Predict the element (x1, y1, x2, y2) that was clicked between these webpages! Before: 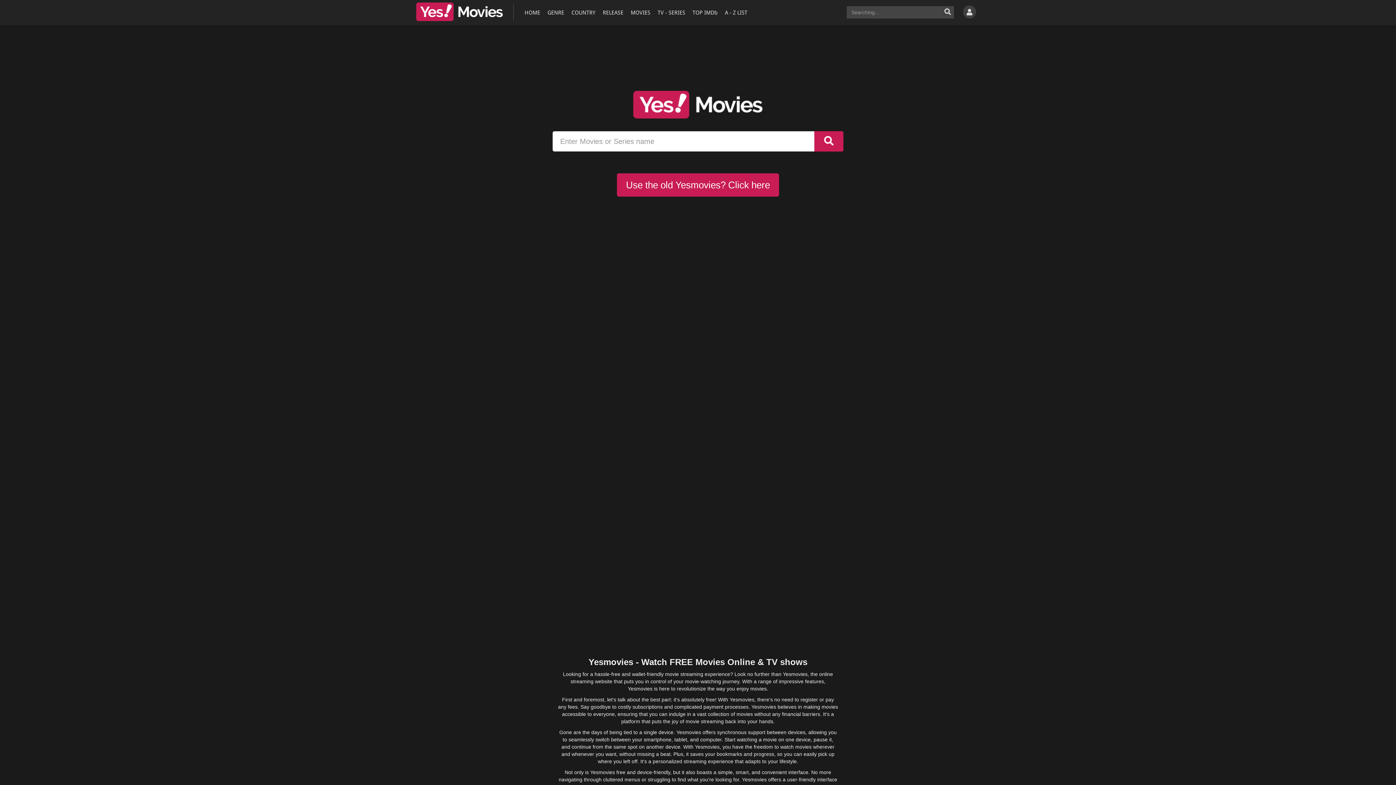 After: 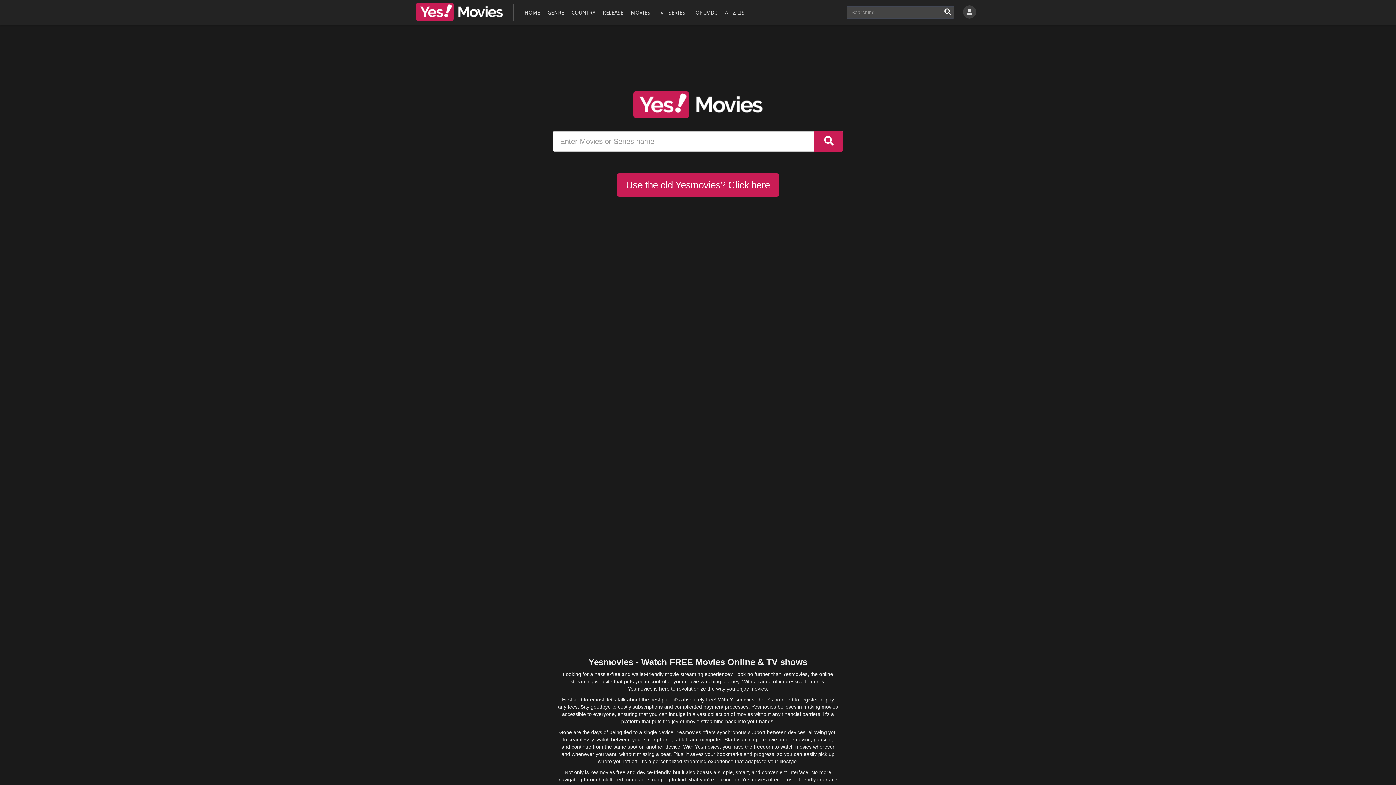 Action: bbox: (941, 6, 954, 18)